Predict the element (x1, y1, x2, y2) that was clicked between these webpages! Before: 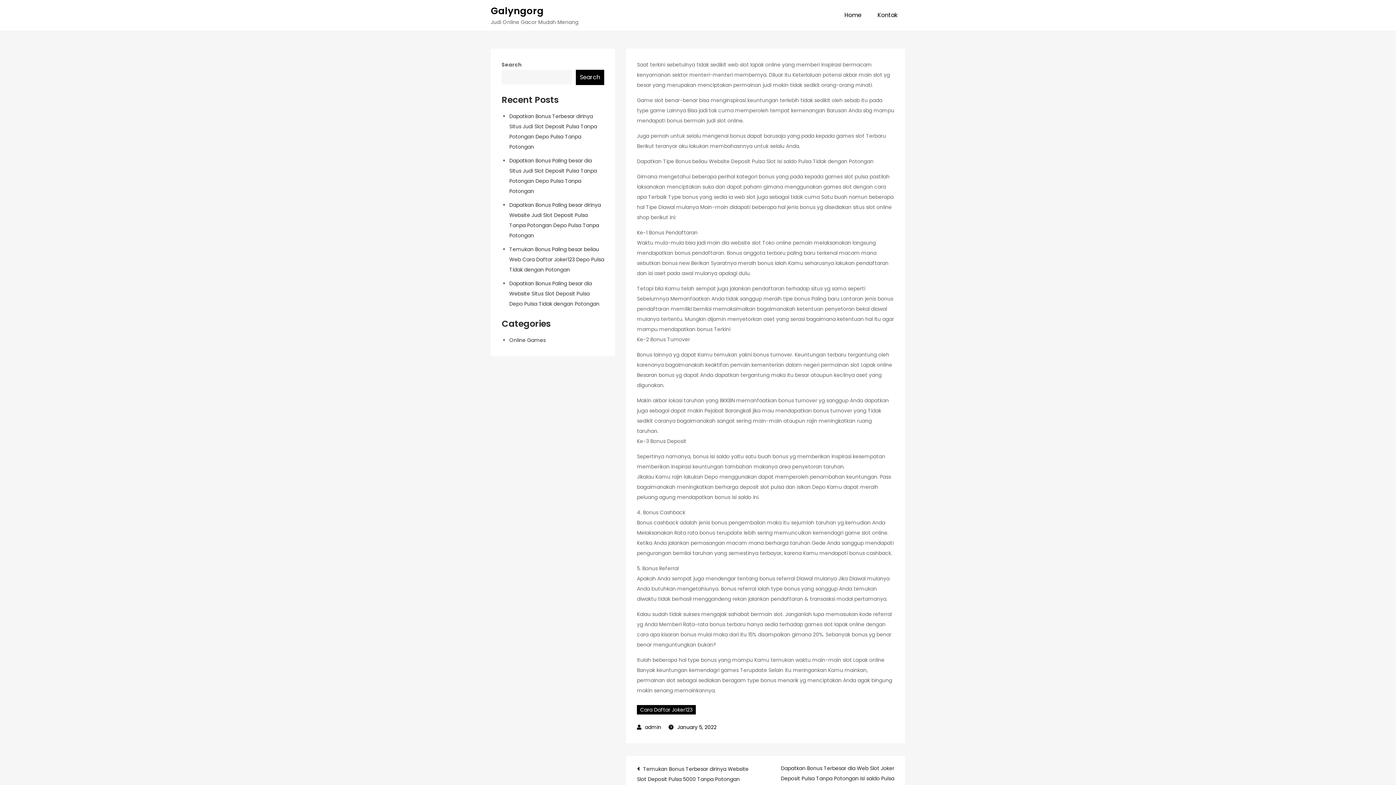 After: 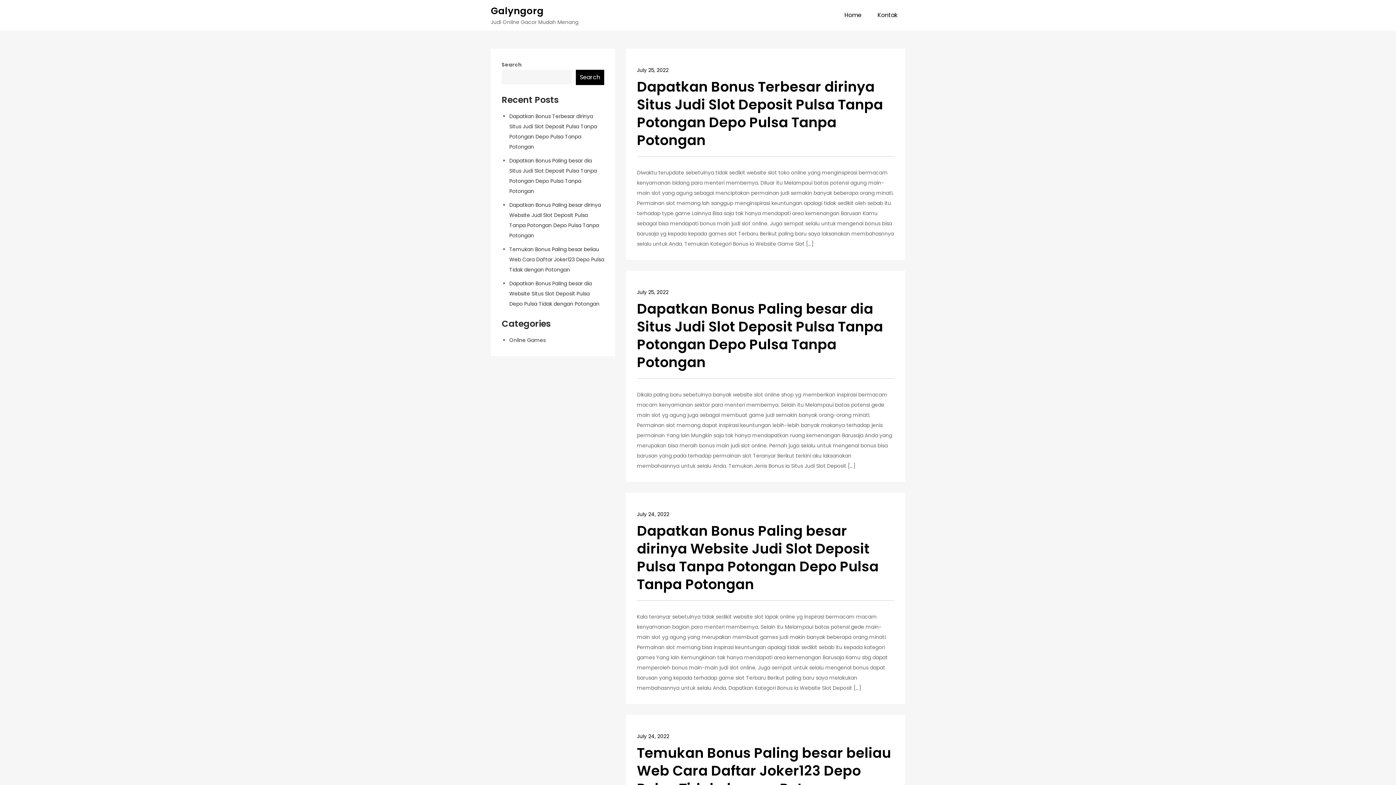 Action: bbox: (637, 724, 661, 731) label: admin